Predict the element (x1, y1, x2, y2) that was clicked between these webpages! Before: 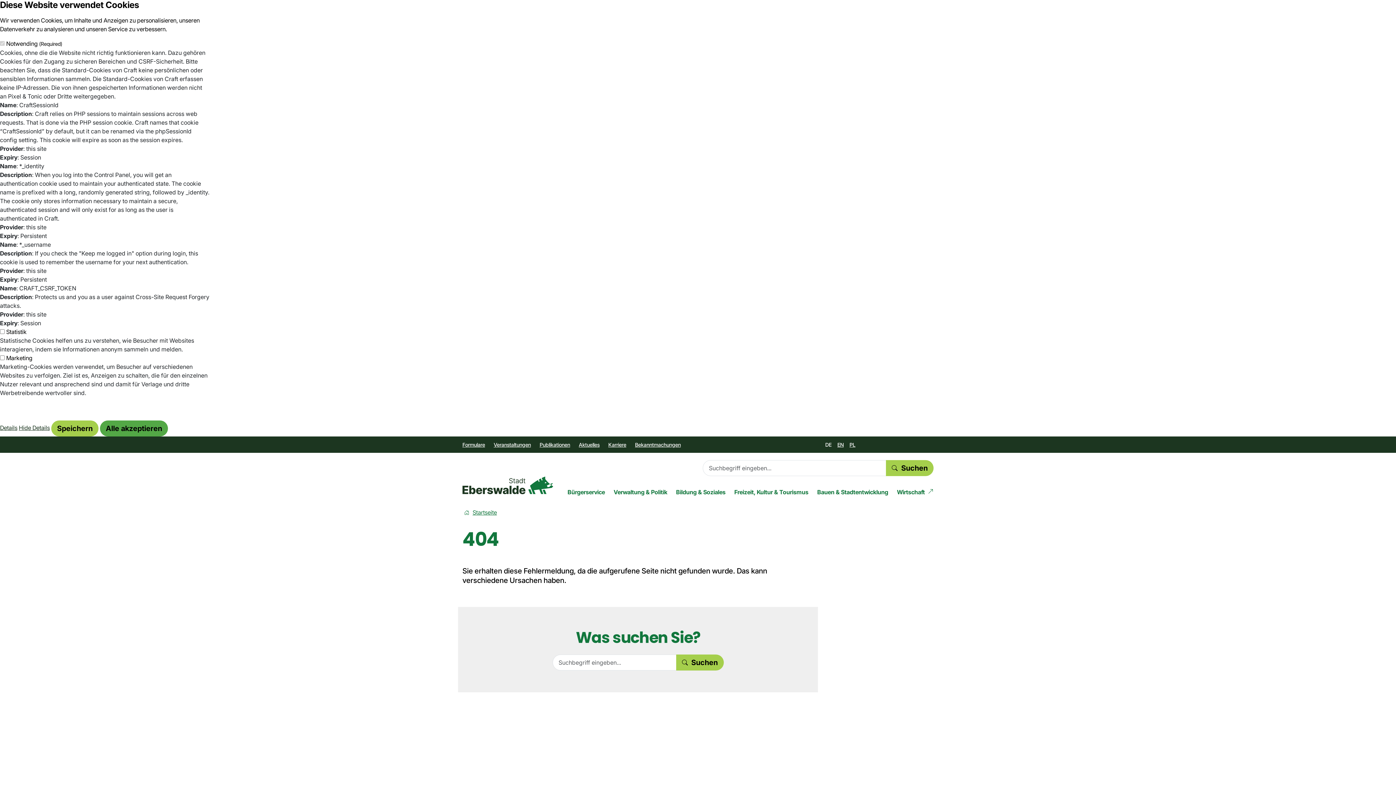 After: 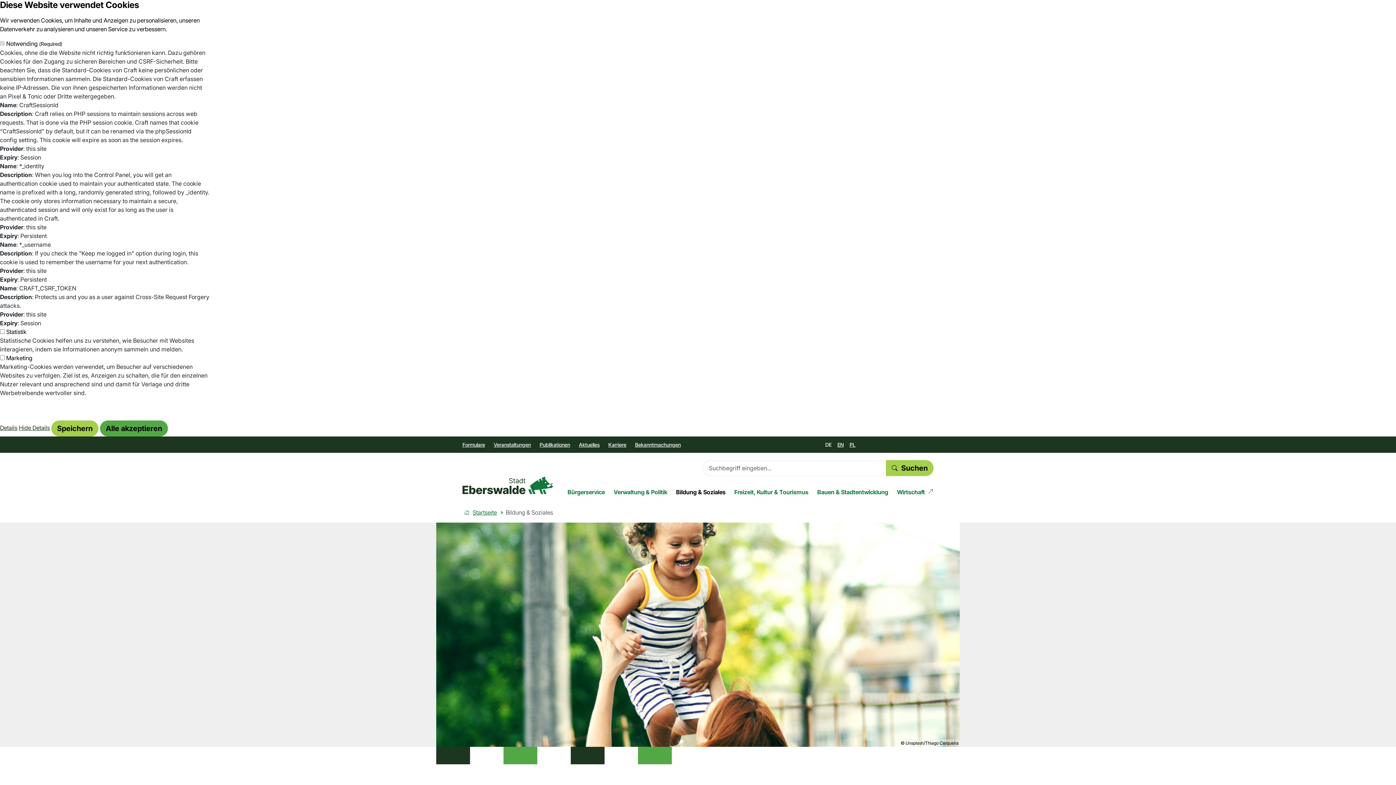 Action: bbox: (671, 483, 730, 501) label: Bildung & Soziales